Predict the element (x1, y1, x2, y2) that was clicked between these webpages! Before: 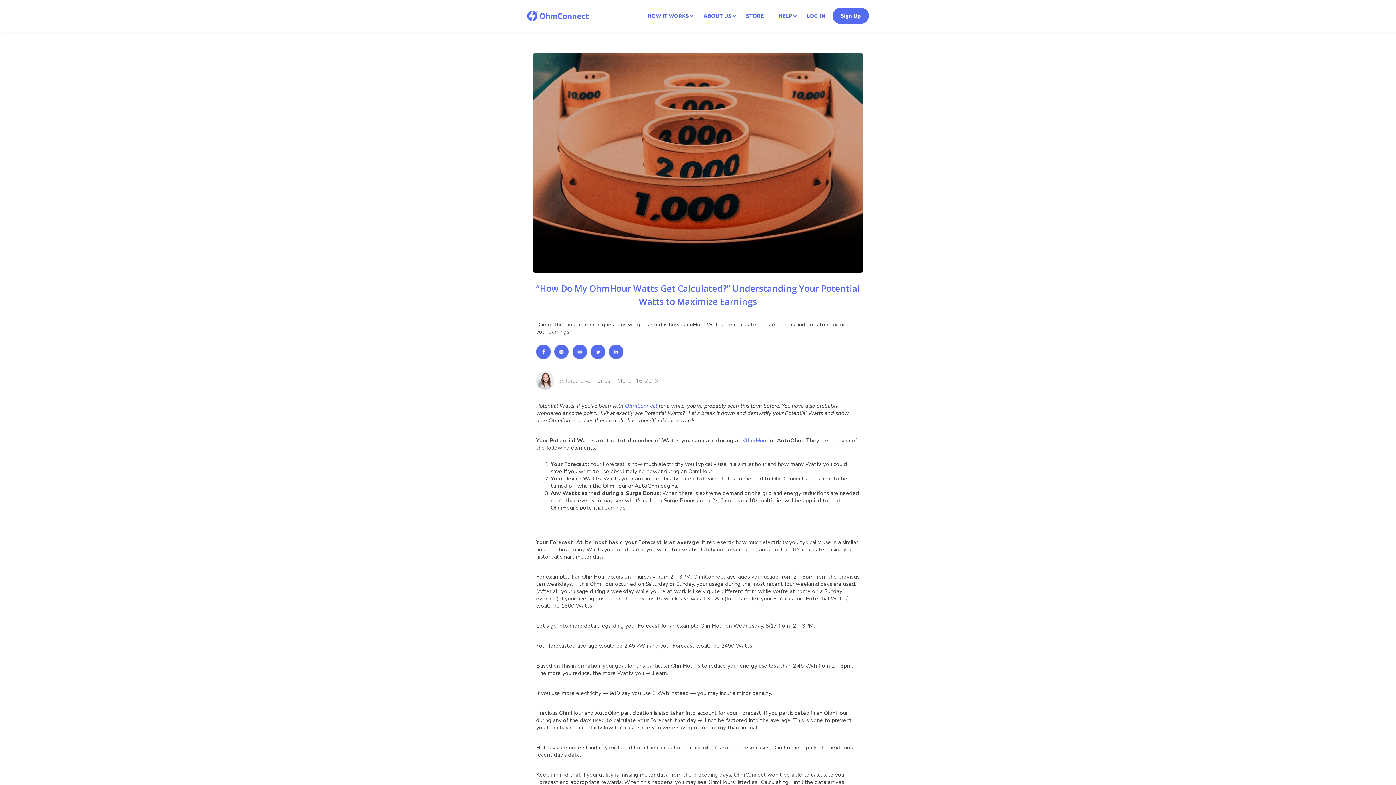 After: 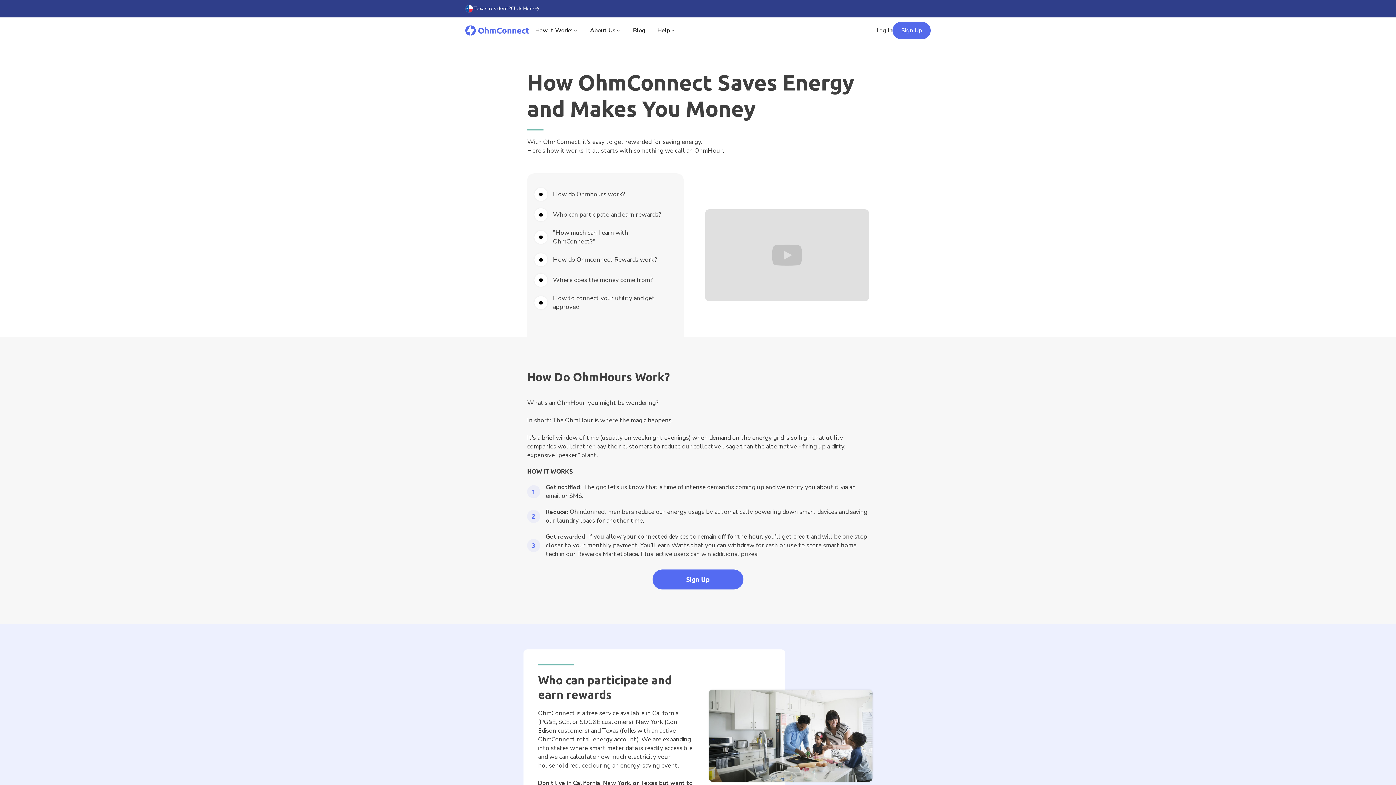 Action: label: HOW IT WORKS bbox: (647, 0, 689, 31)